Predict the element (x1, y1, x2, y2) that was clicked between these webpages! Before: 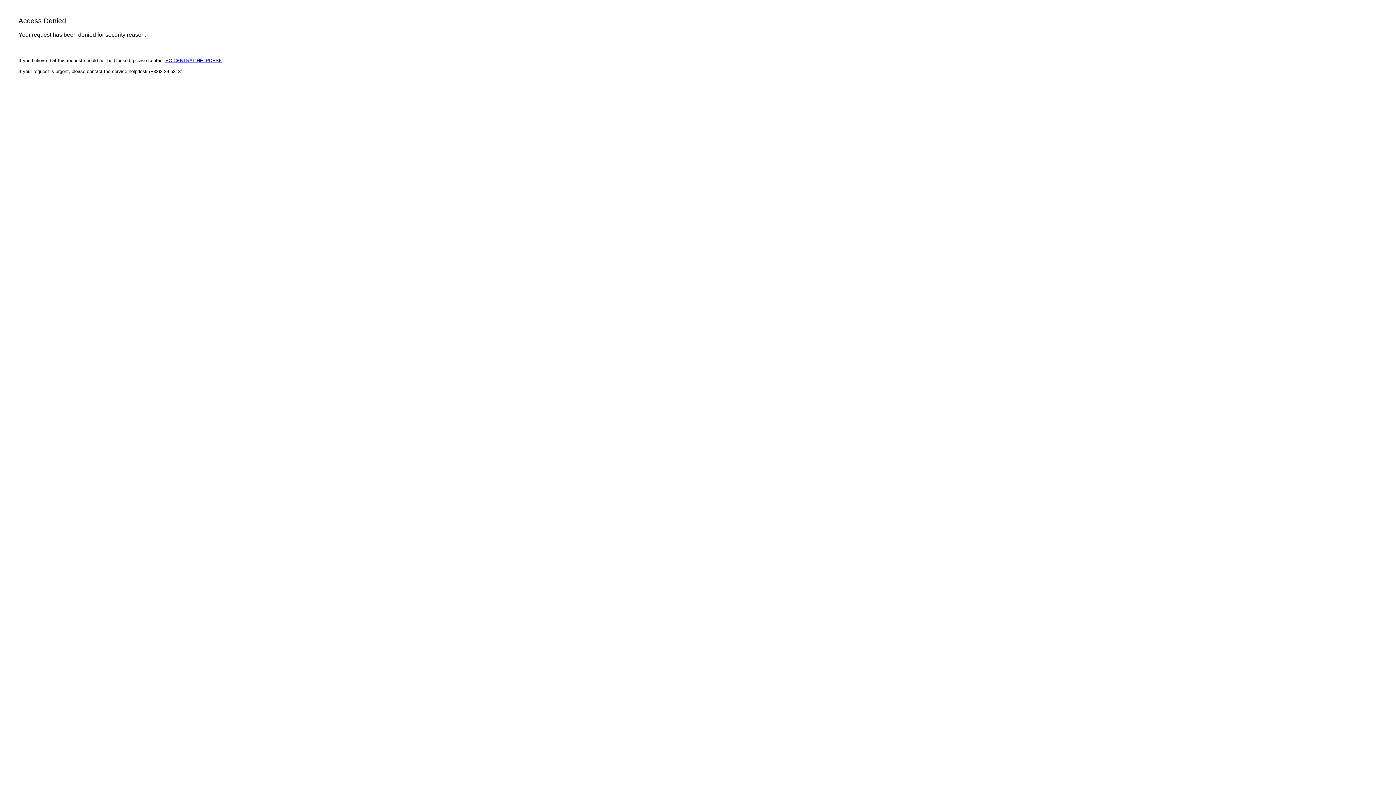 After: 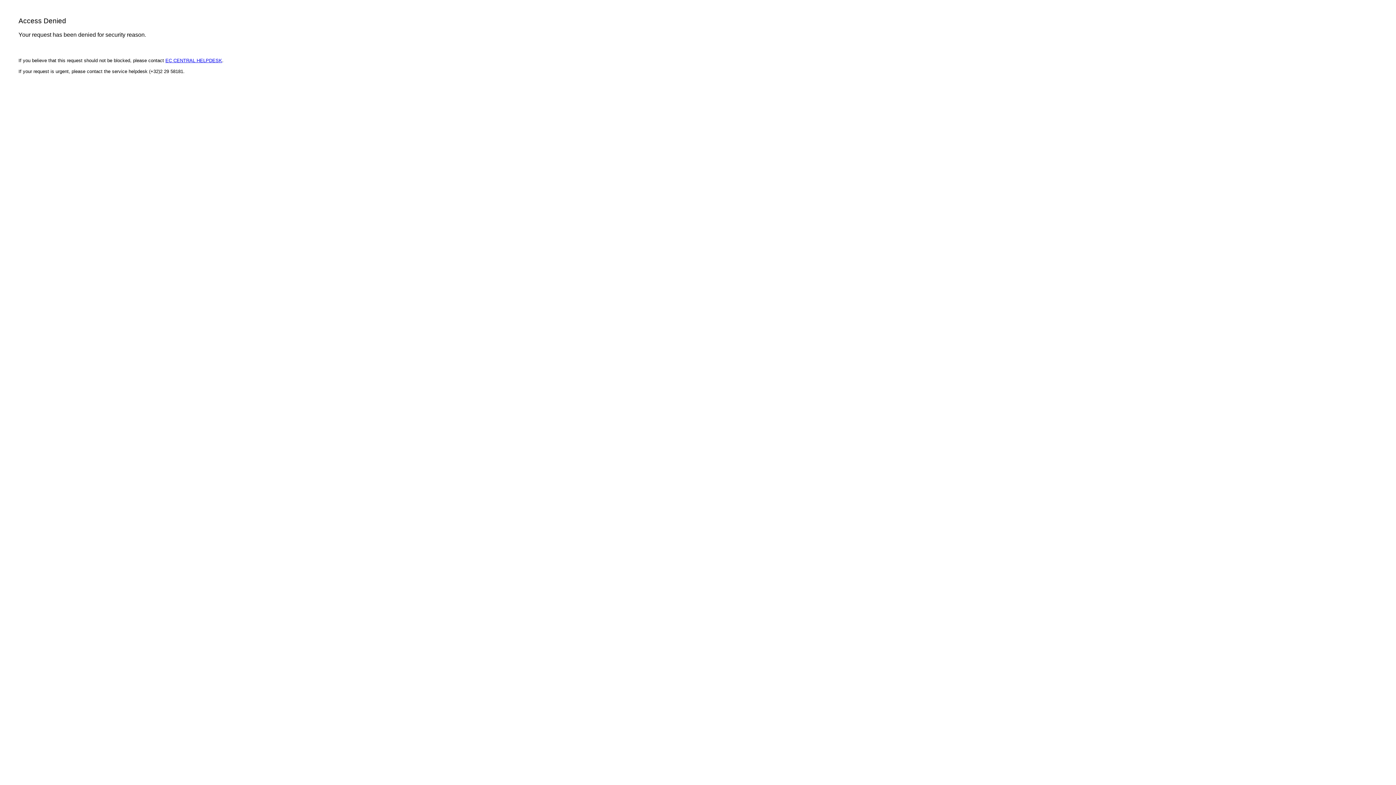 Action: bbox: (165, 57, 222, 63) label: EC CENTRAL HELPDESK